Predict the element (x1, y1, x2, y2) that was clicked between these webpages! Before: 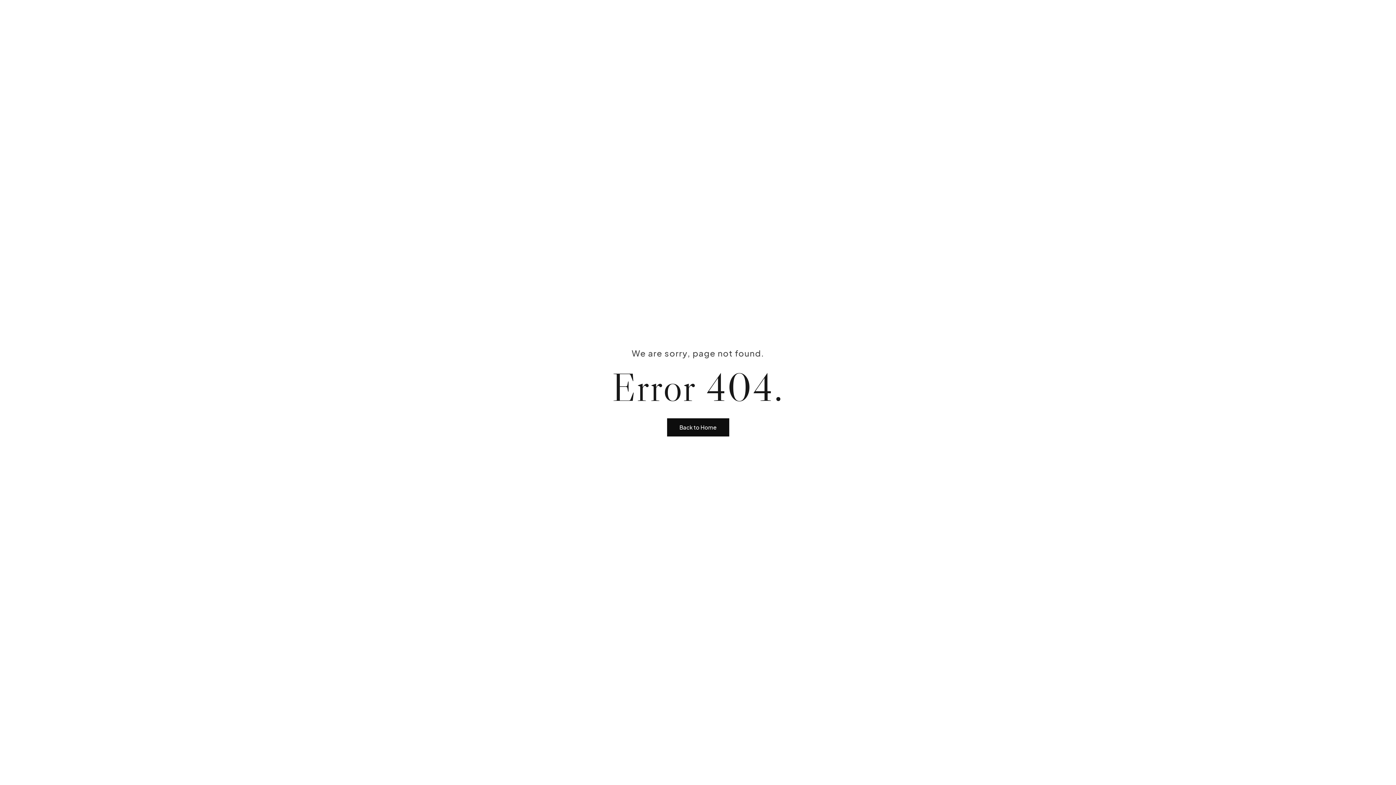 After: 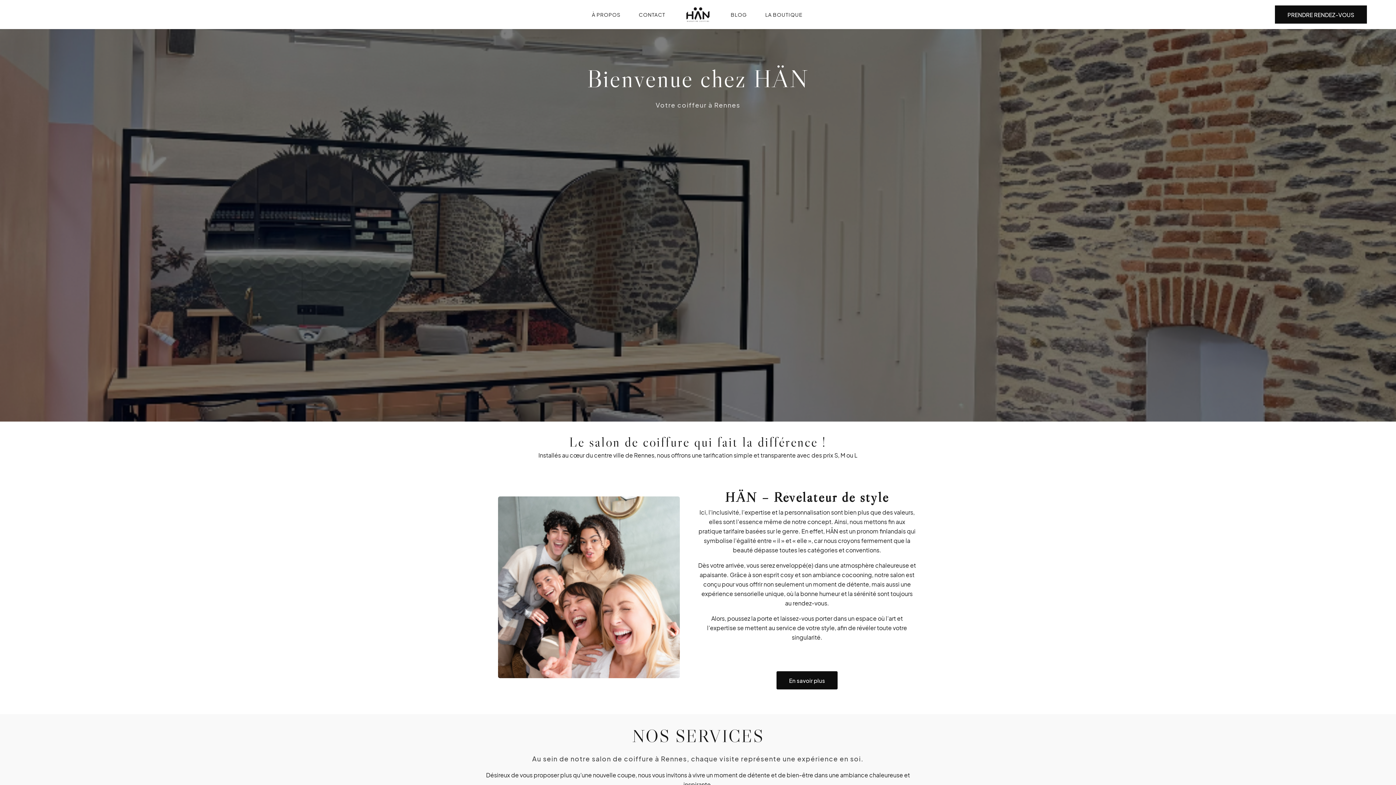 Action: bbox: (667, 418, 729, 436) label: Back to Home